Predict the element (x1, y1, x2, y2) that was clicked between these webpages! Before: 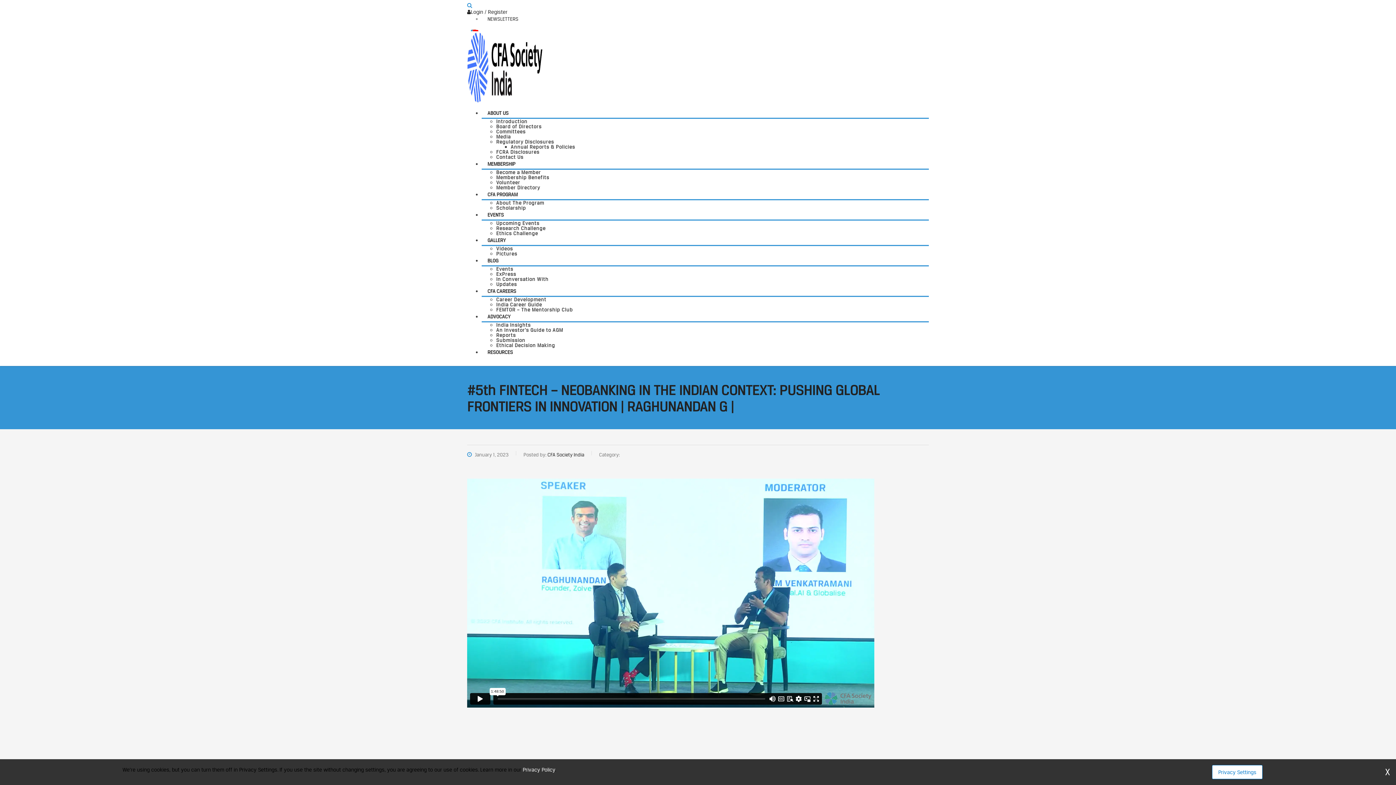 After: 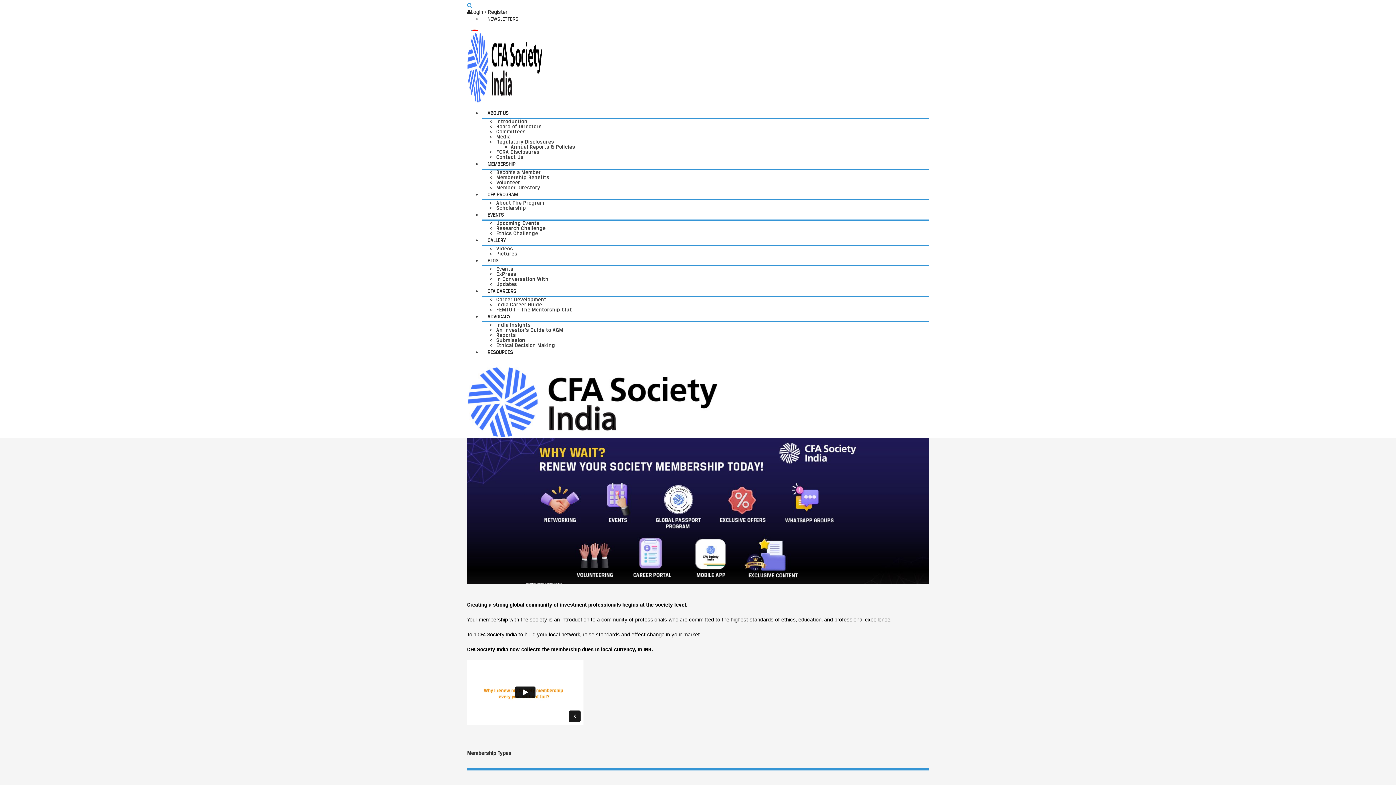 Action: label: MEMBERSHIP bbox: (481, 161, 521, 166)